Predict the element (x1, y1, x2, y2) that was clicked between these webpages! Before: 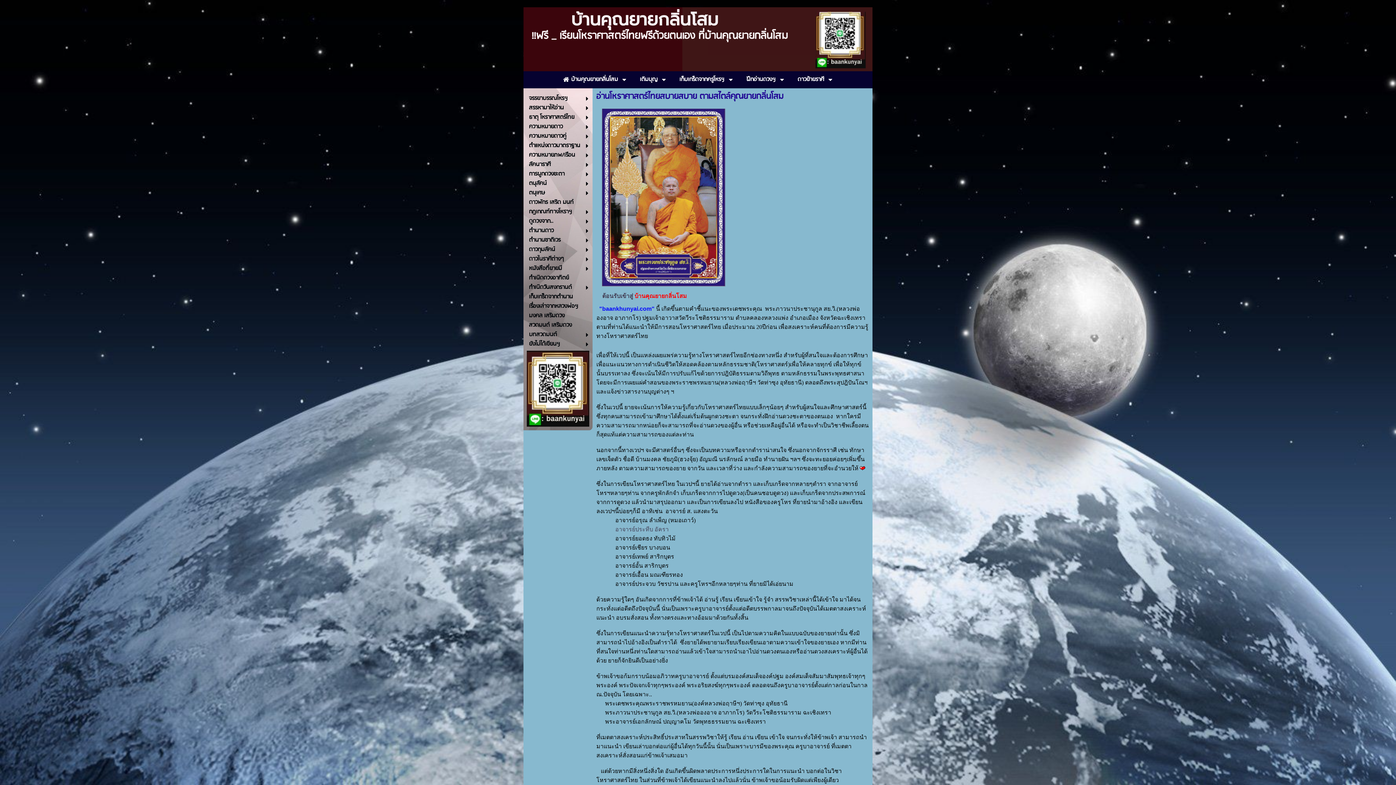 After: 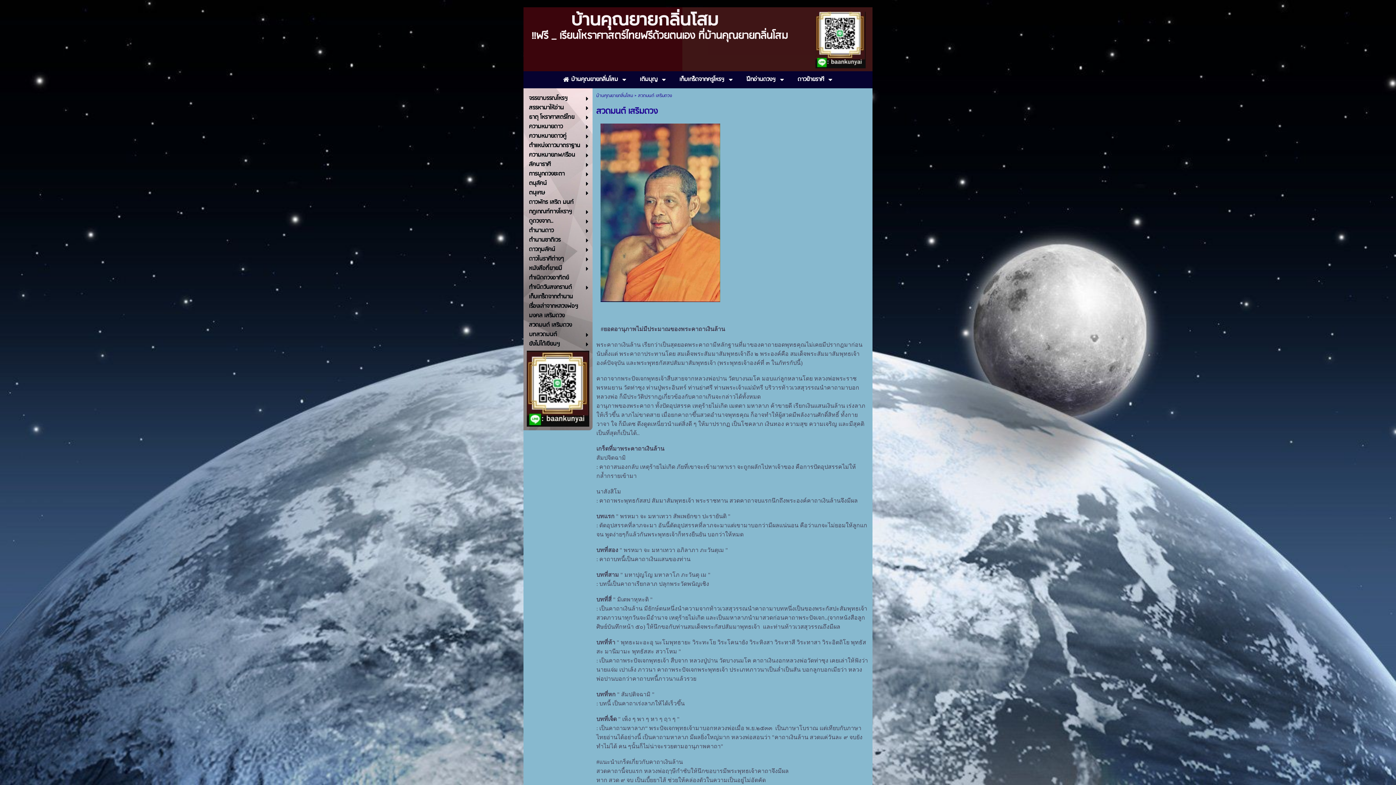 Action: bbox: (529, 321, 581, 329) label: สวดมนต์ เสริมดวง